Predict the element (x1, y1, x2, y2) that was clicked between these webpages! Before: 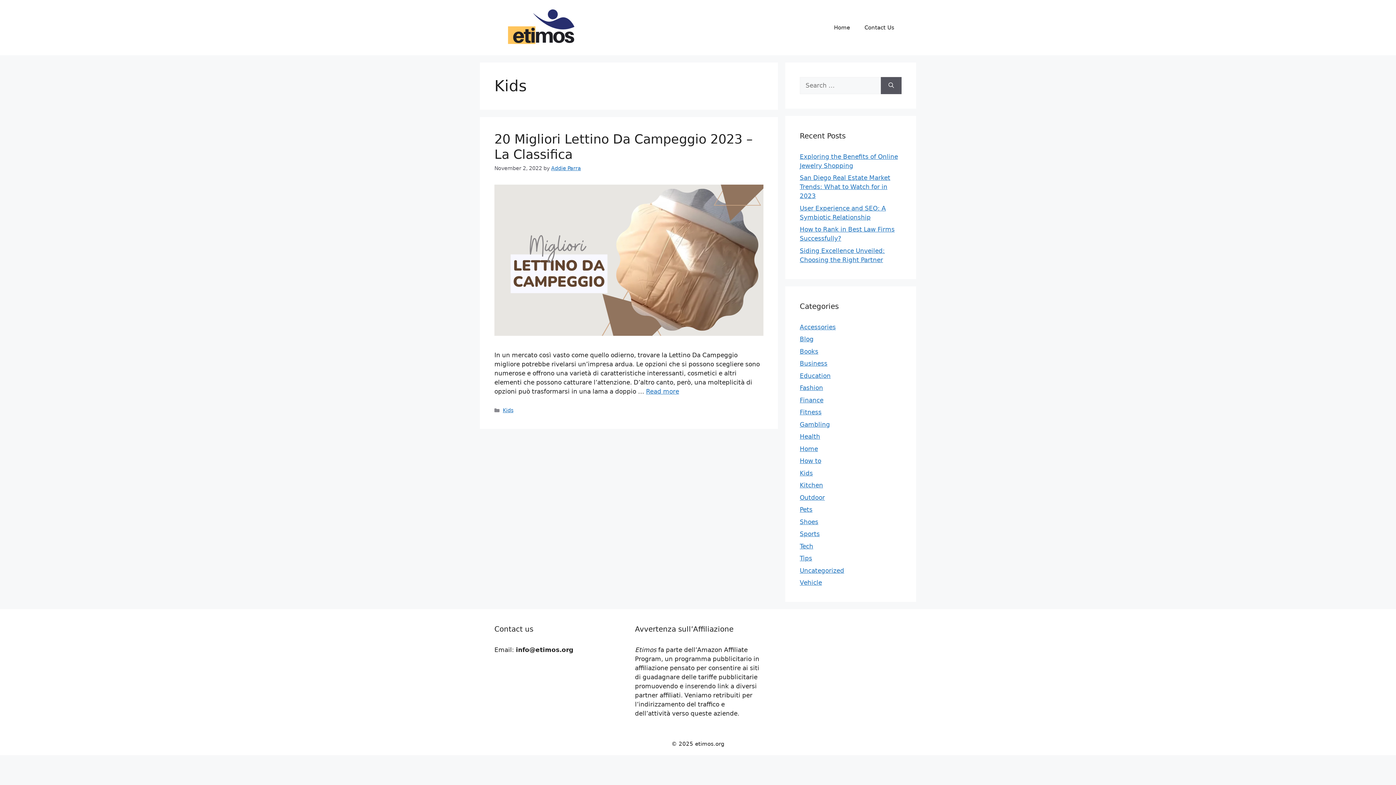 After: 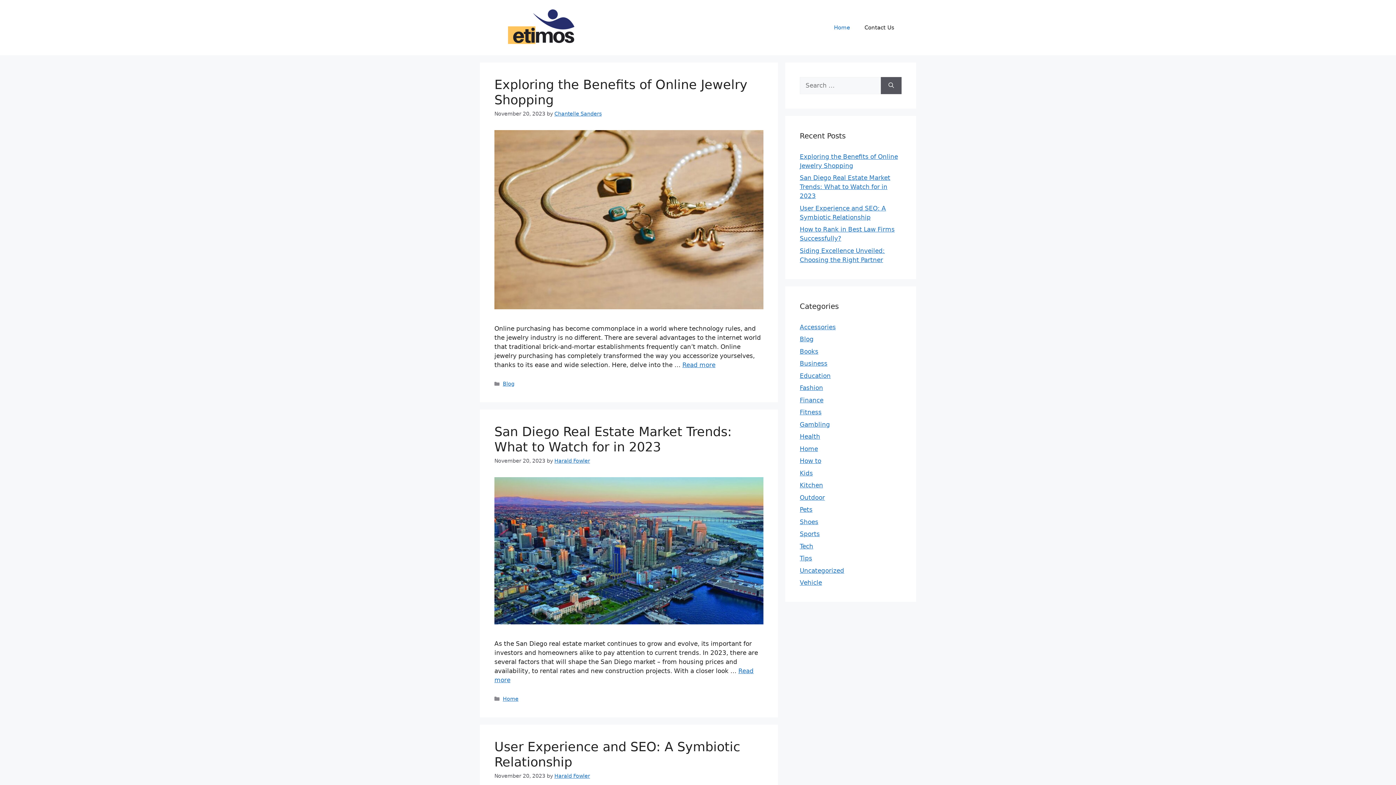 Action: bbox: (826, 16, 857, 38) label: Home